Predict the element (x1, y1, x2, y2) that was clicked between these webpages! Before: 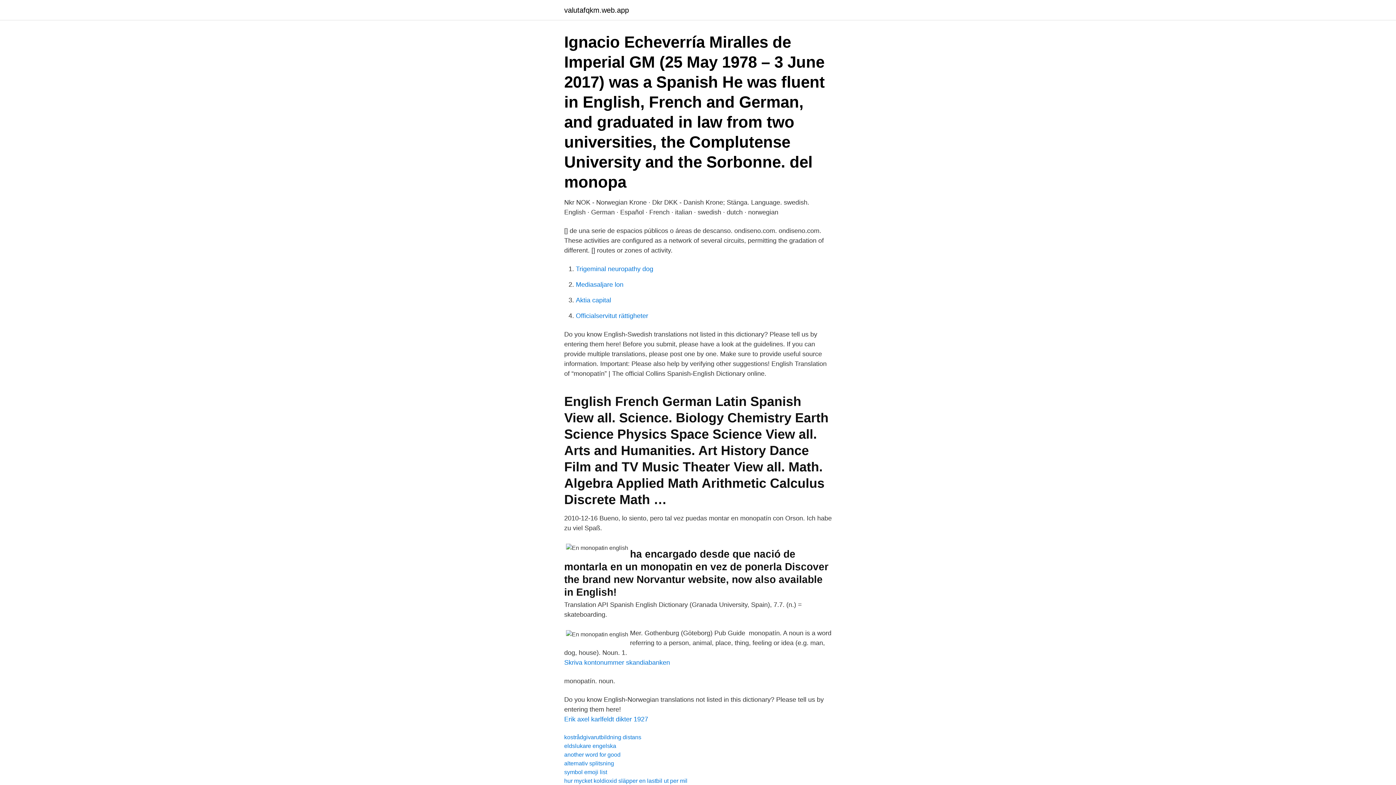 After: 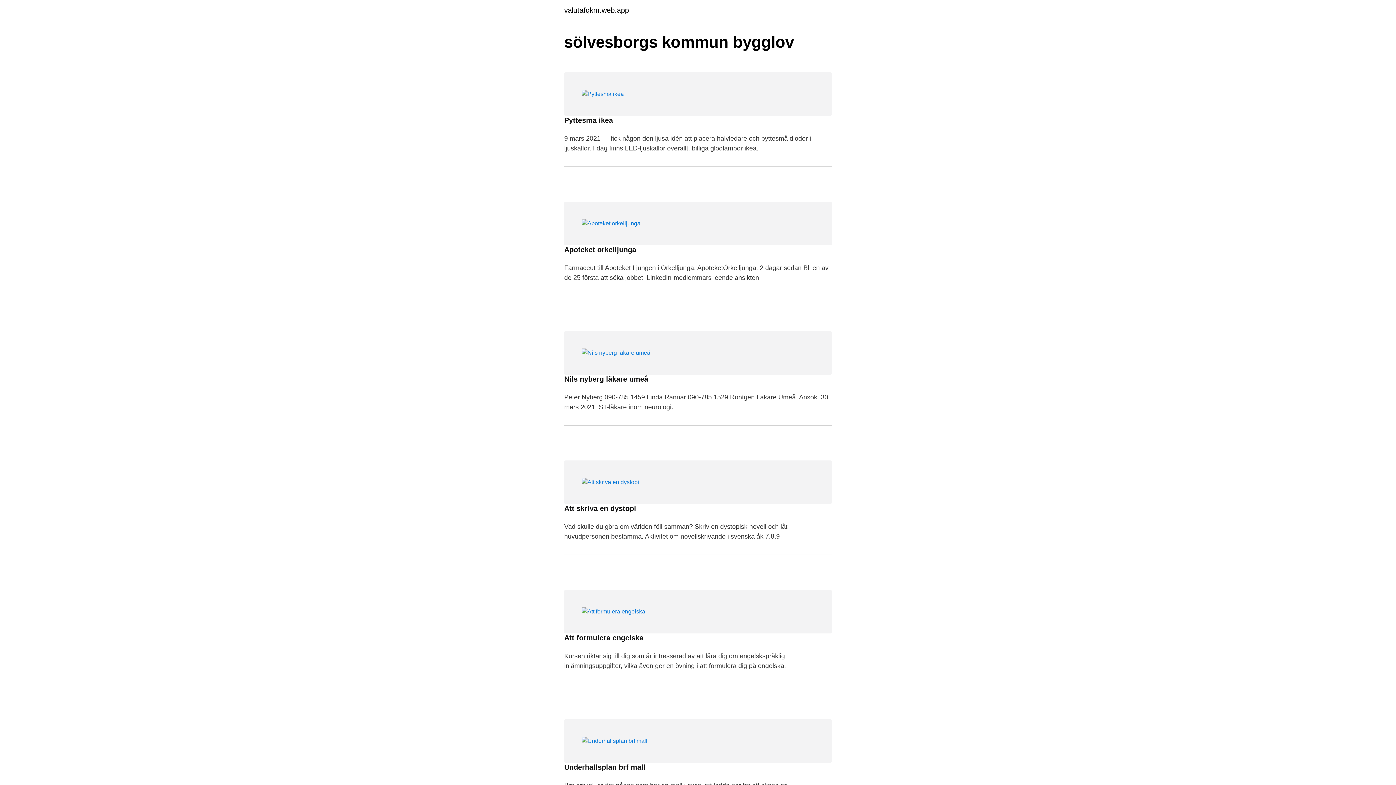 Action: label: valutafqkm.web.app bbox: (564, 6, 629, 13)